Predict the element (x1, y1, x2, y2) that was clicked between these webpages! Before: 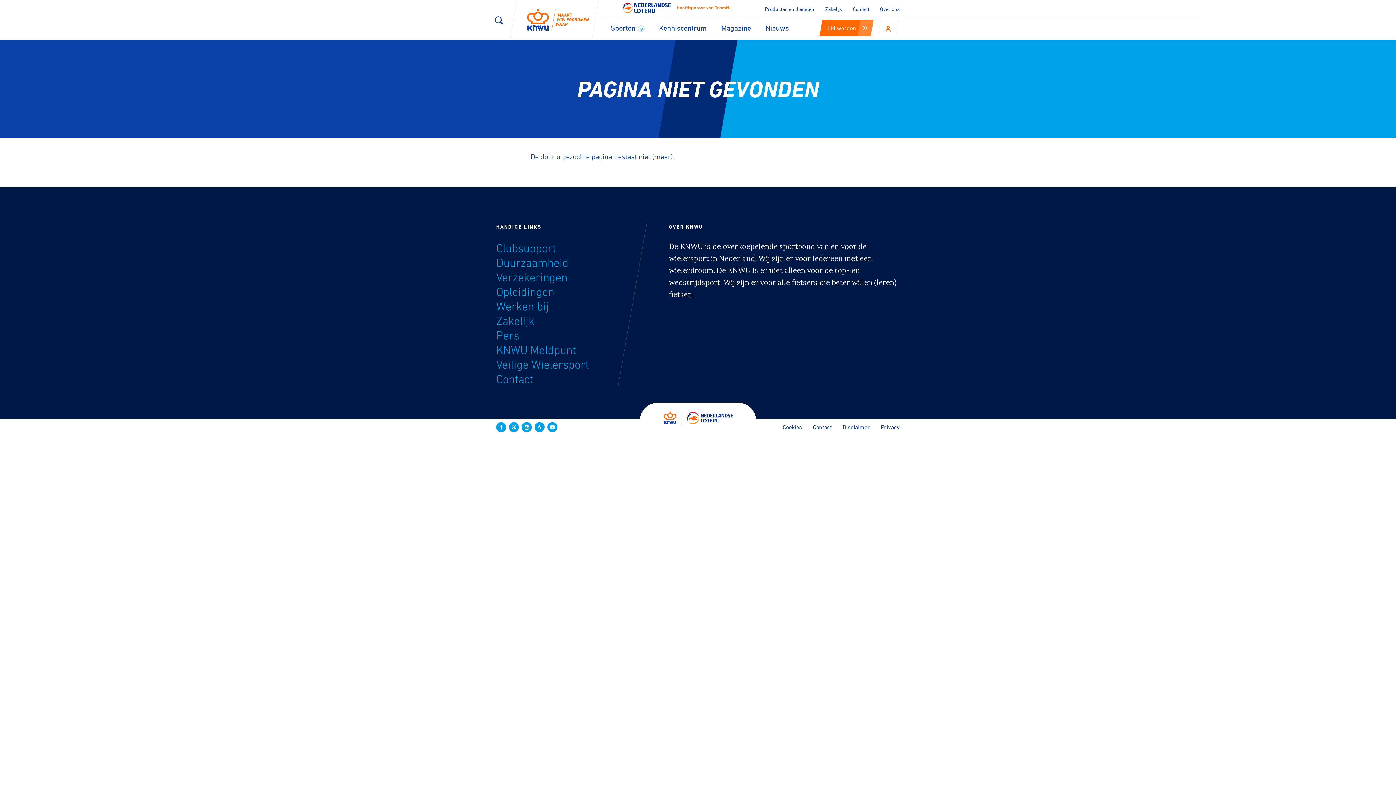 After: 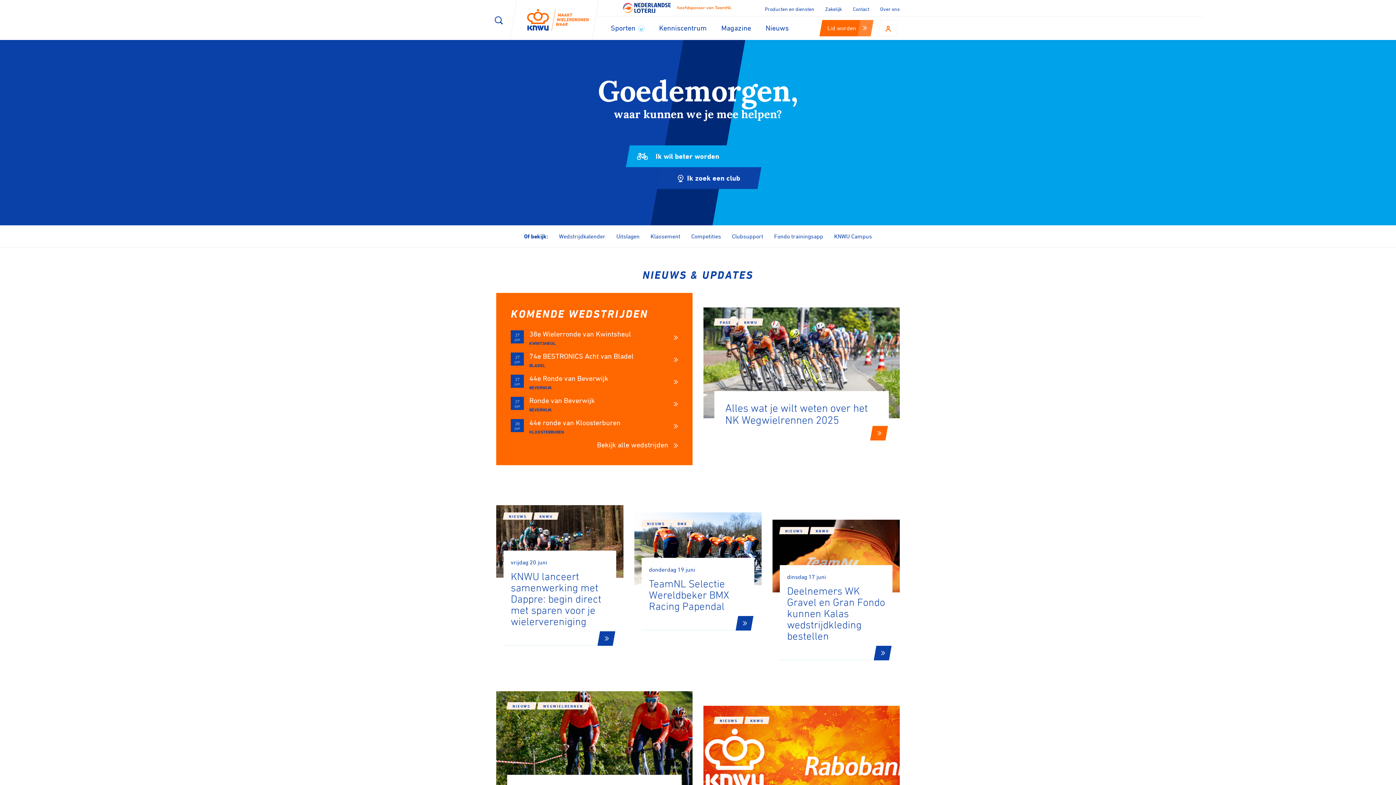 Action: label: KNWU bbox: (527, 8, 589, 31)